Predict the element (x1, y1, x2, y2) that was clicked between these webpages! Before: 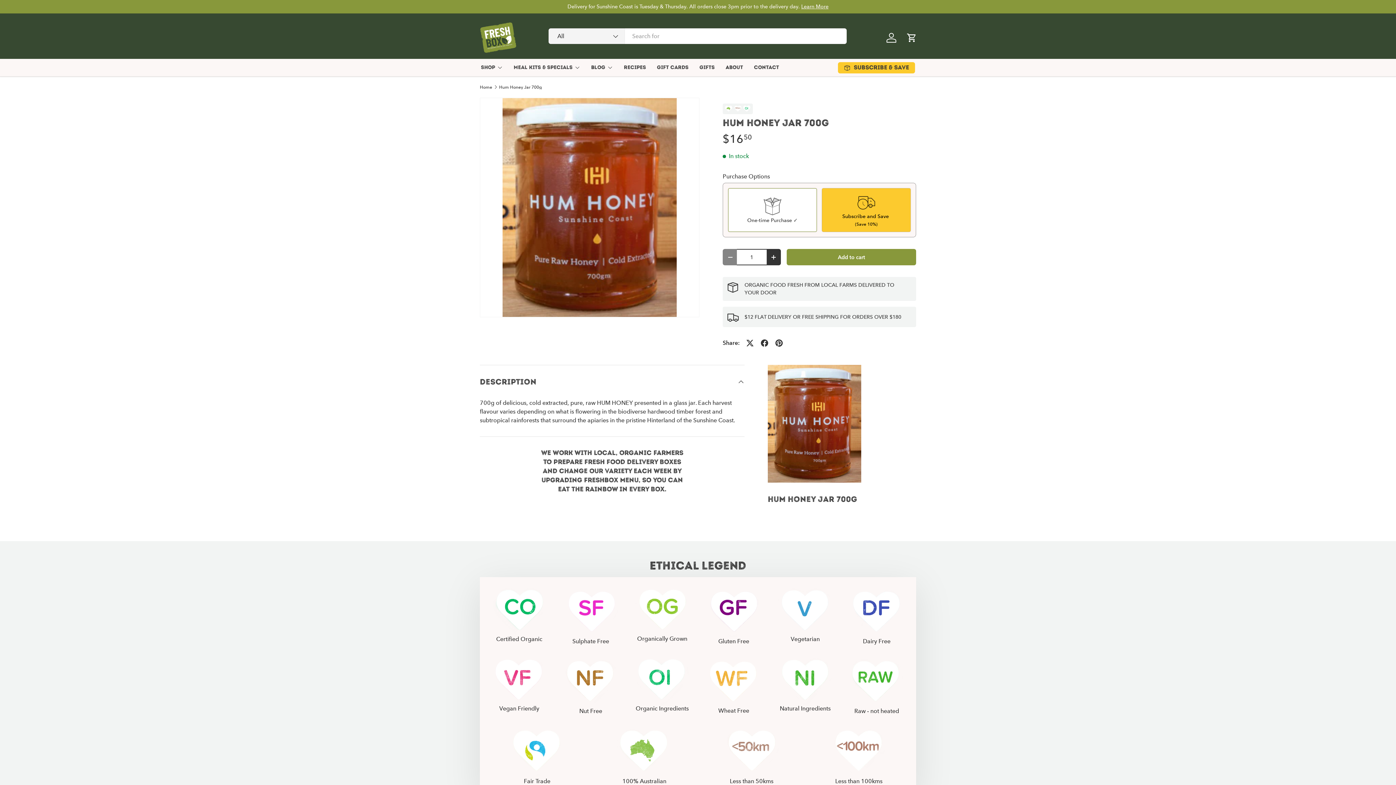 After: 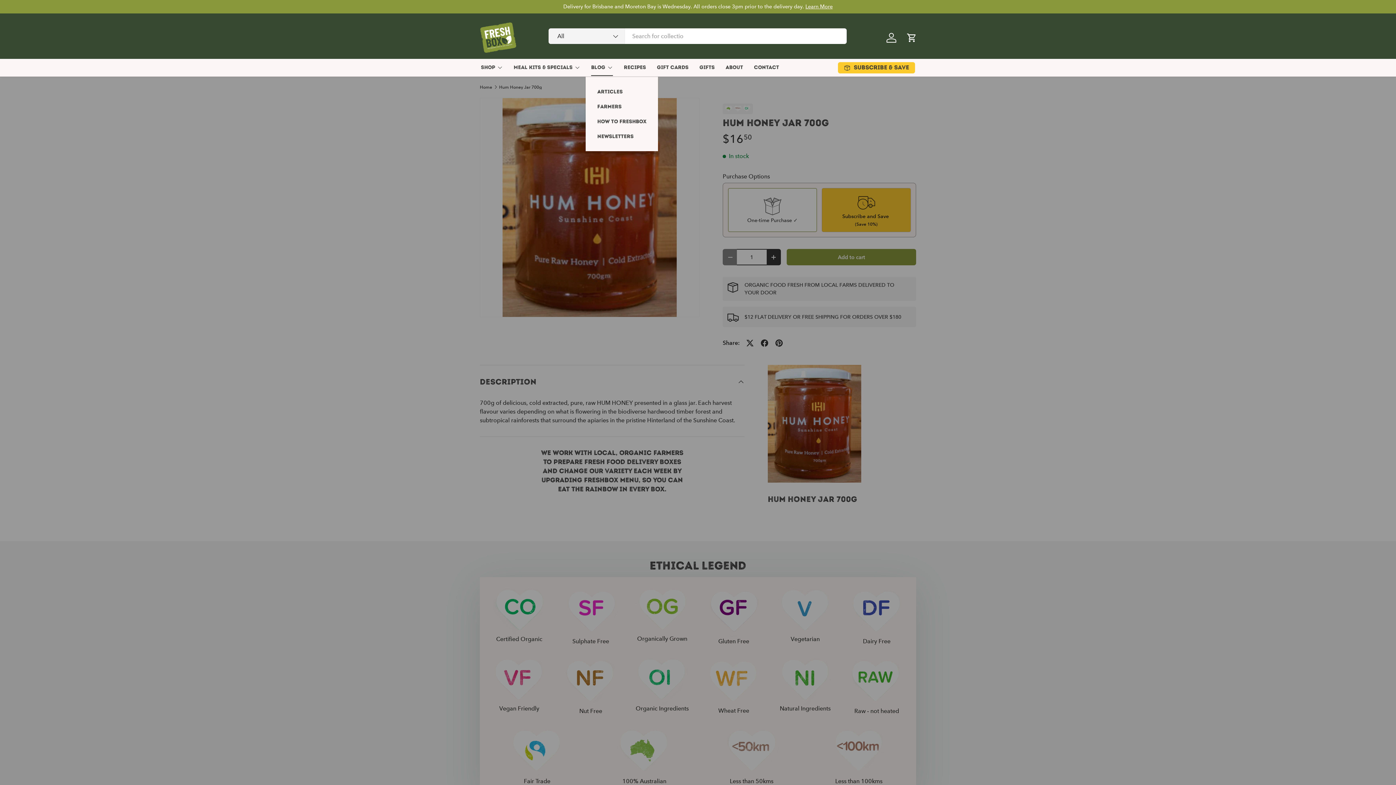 Action: bbox: (591, 59, 613, 76) label: Blog